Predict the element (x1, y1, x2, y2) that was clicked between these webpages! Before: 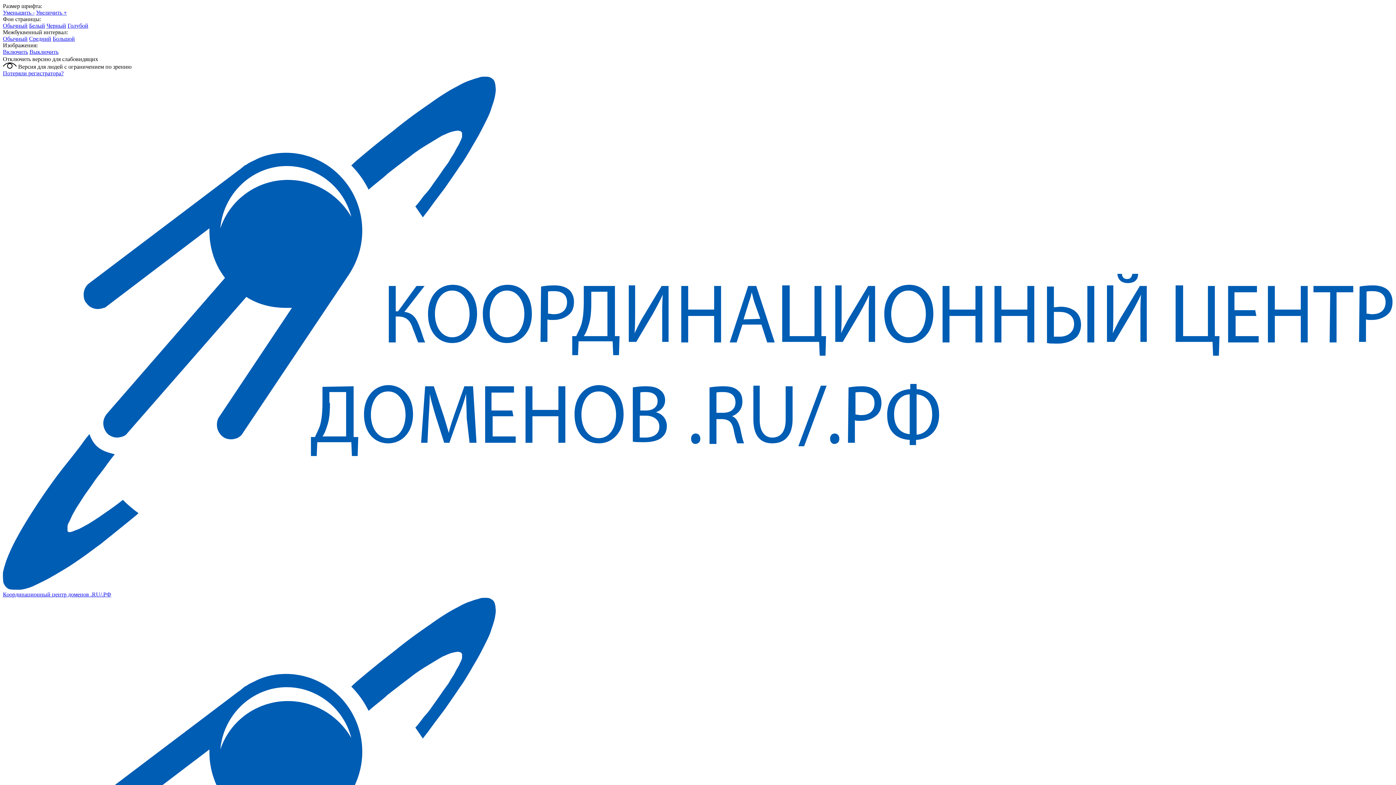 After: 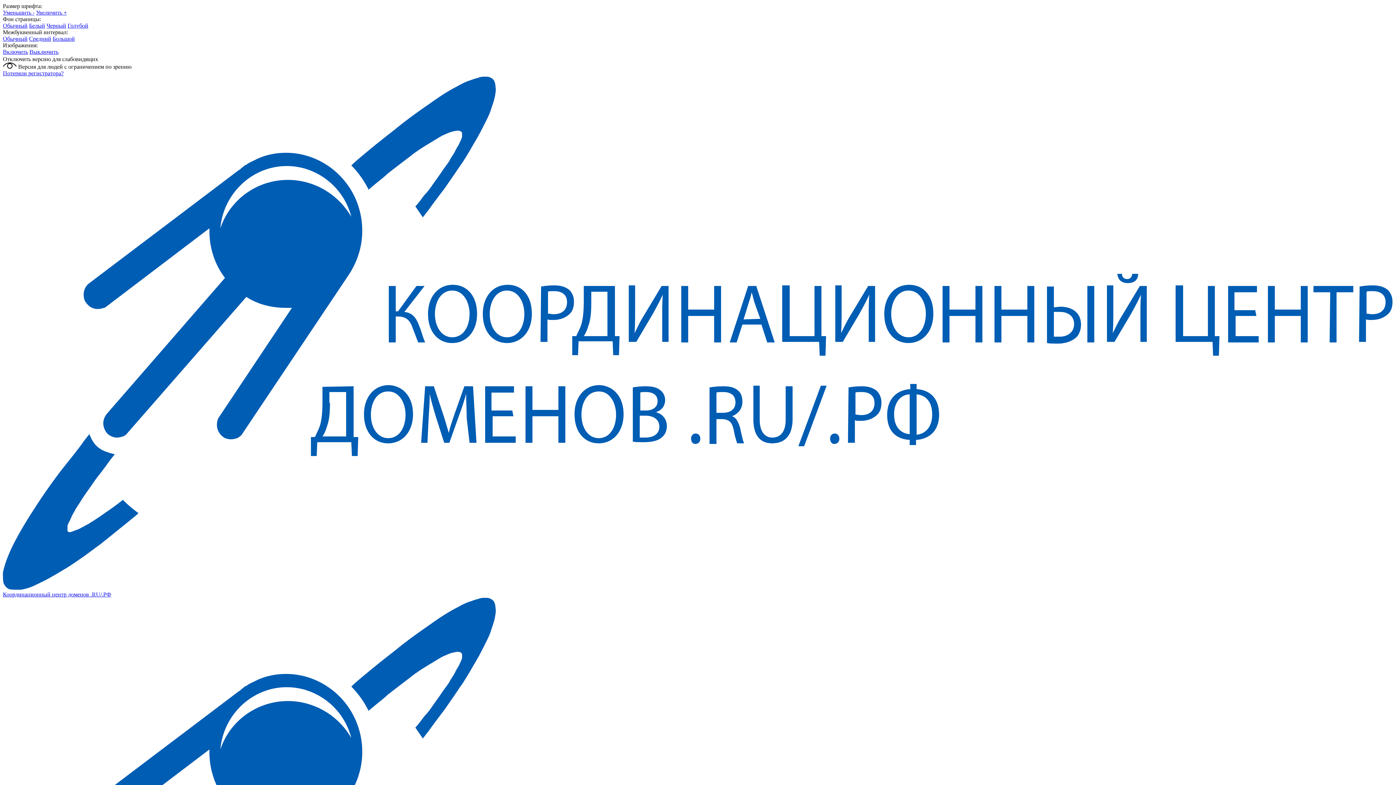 Action: bbox: (29, 48, 58, 54) label: Выключить